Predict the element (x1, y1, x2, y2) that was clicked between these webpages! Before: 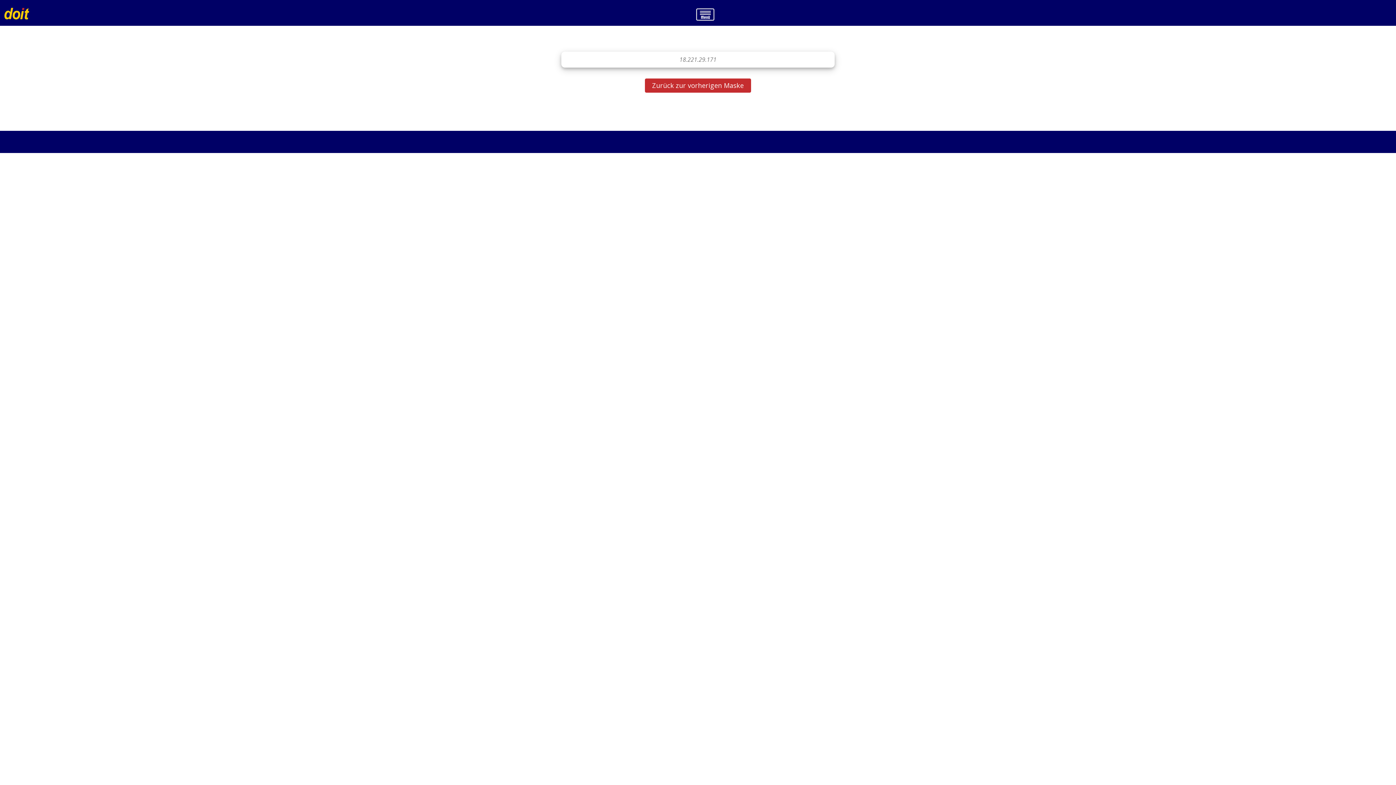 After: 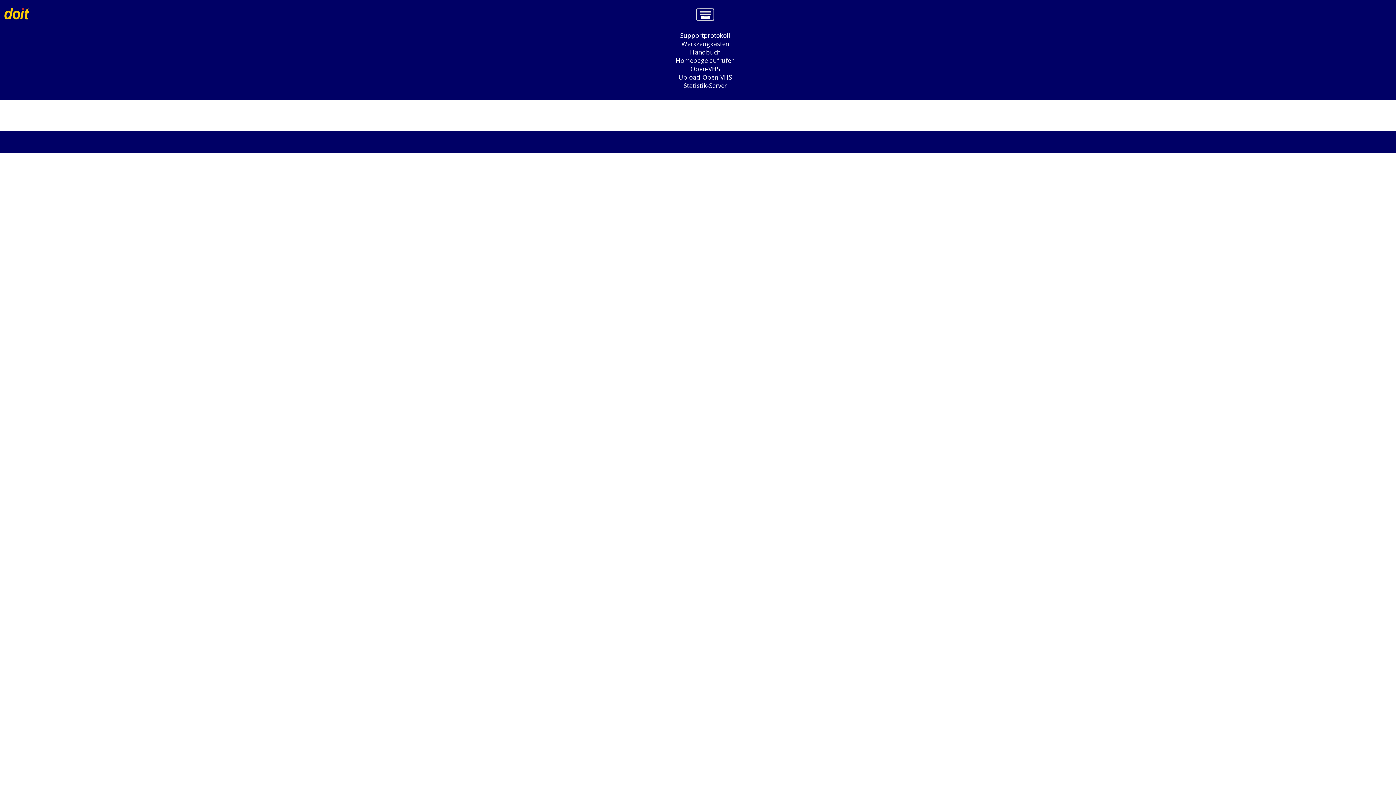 Action: bbox: (696, 10, 729, 17)